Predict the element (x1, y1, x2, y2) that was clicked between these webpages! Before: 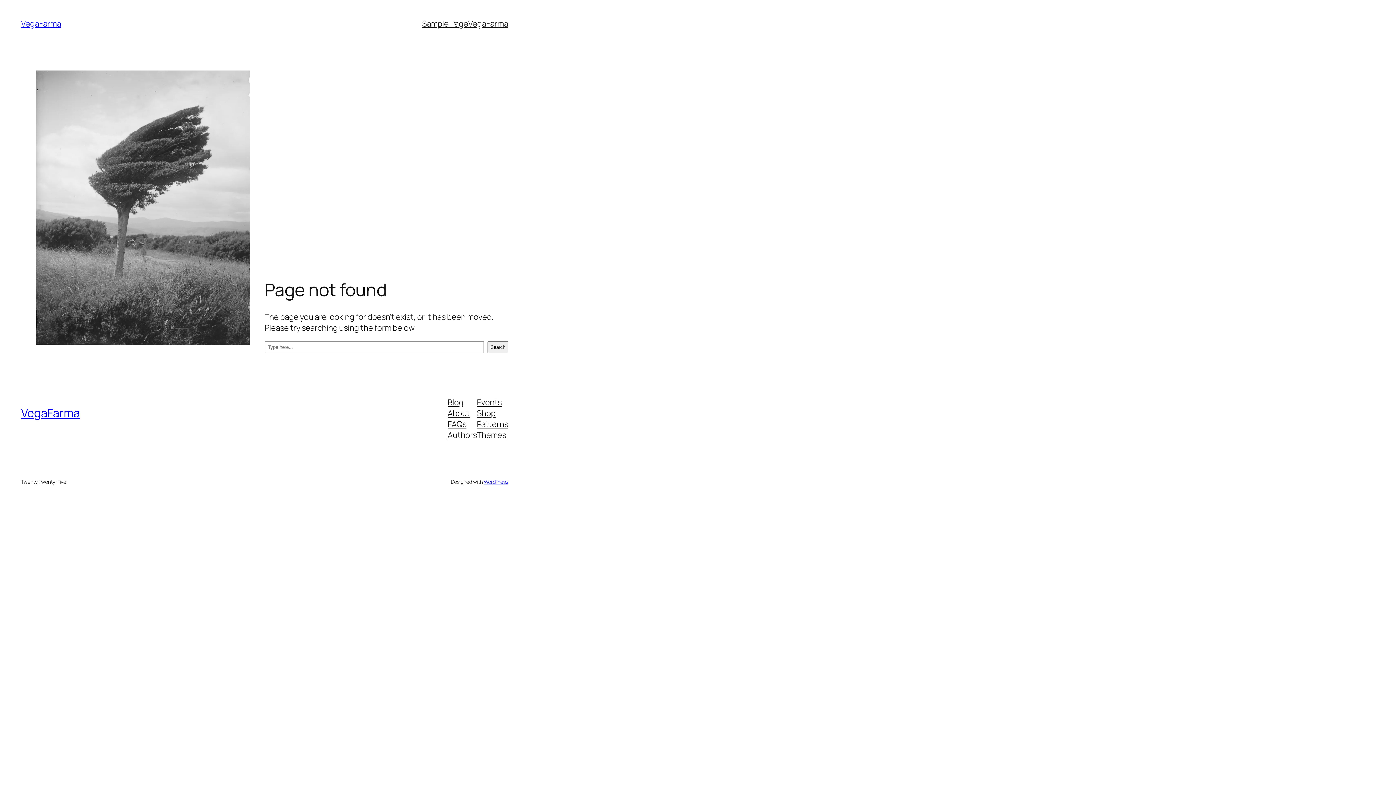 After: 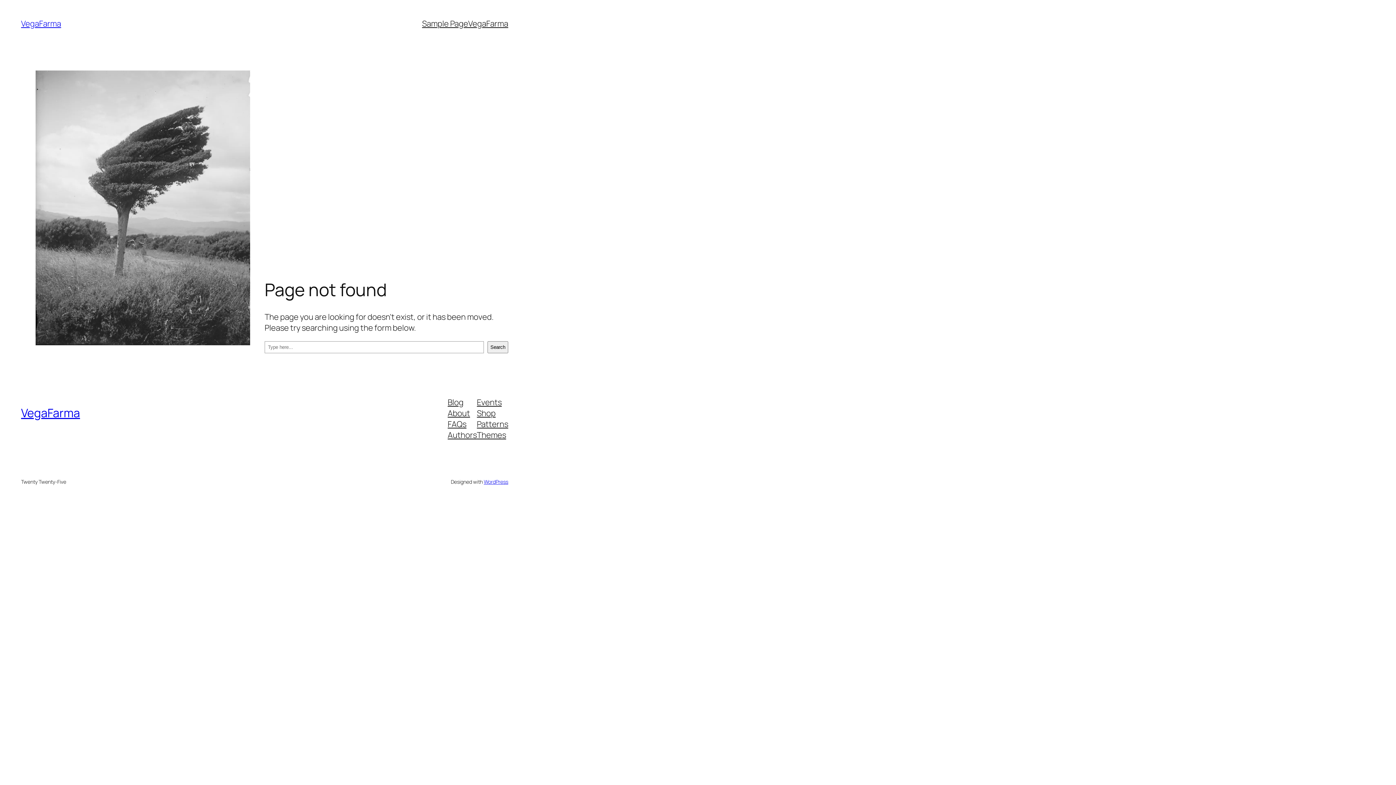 Action: label: Blog bbox: (447, 396, 463, 407)